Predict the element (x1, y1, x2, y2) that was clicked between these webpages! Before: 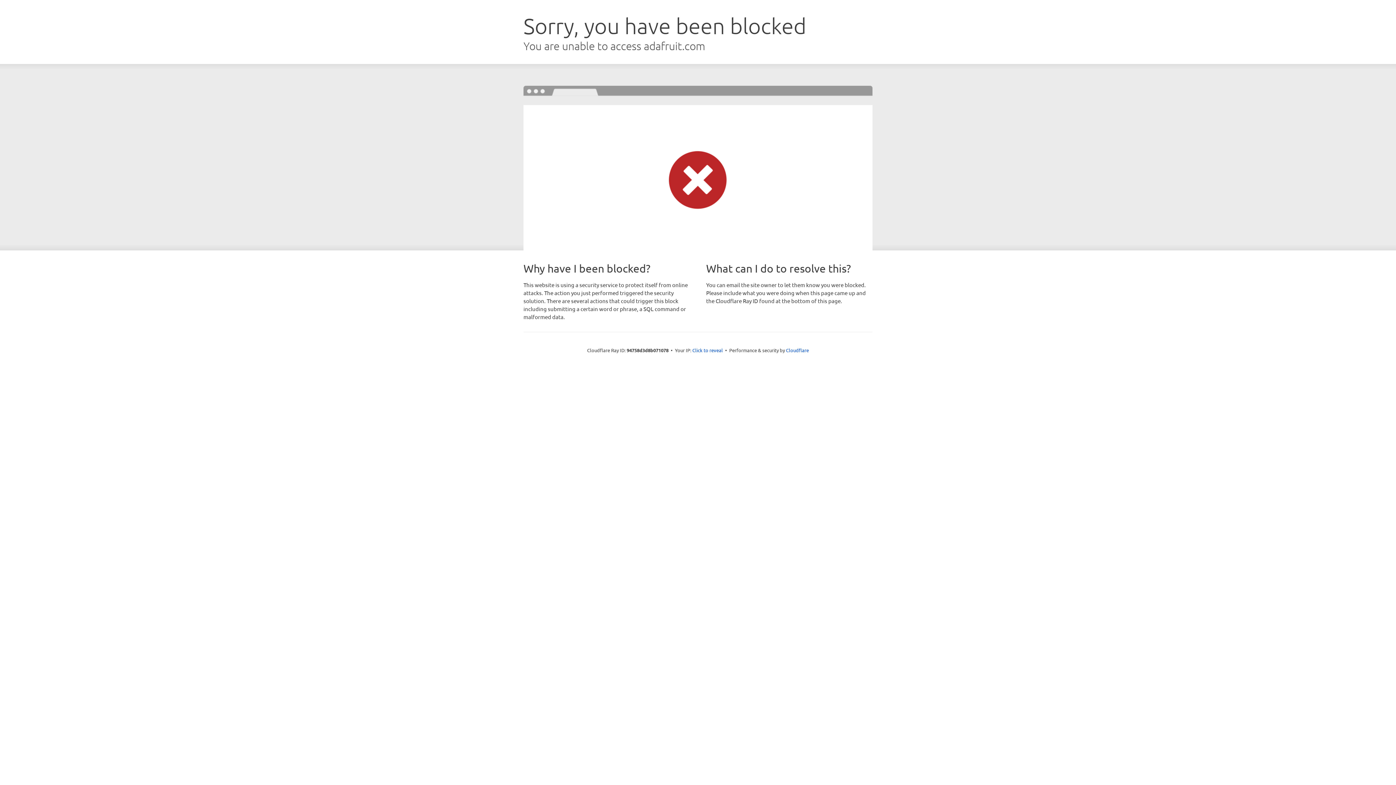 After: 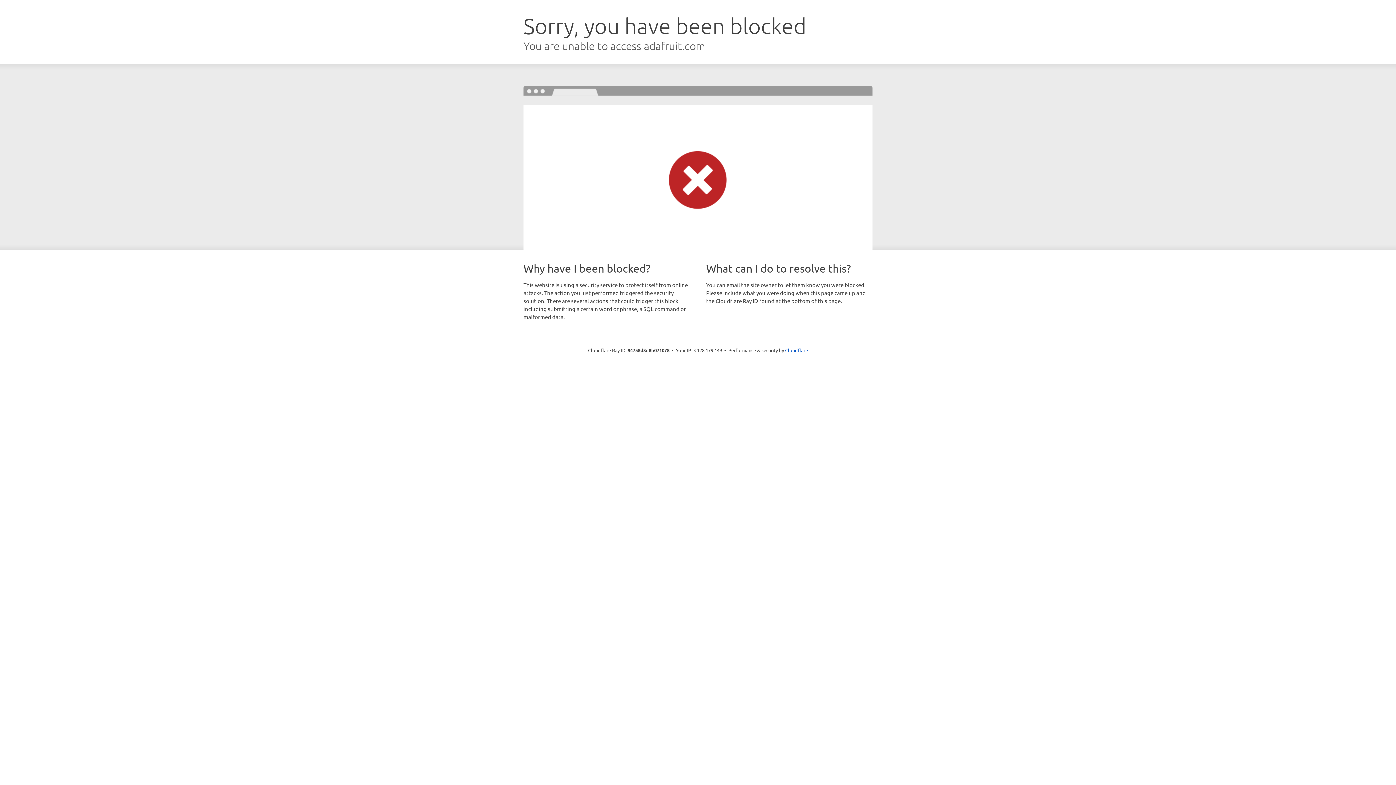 Action: label: Click to reveal bbox: (692, 346, 723, 353)